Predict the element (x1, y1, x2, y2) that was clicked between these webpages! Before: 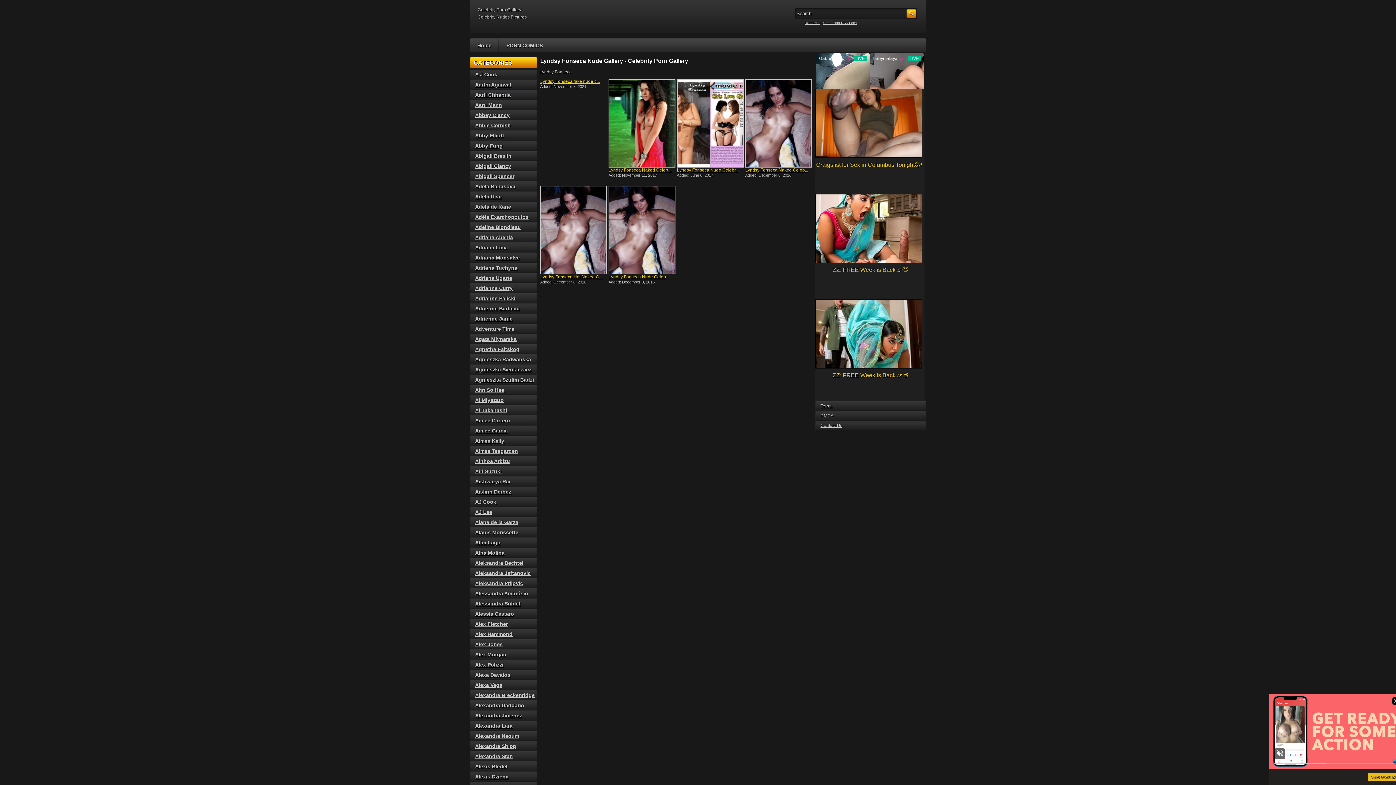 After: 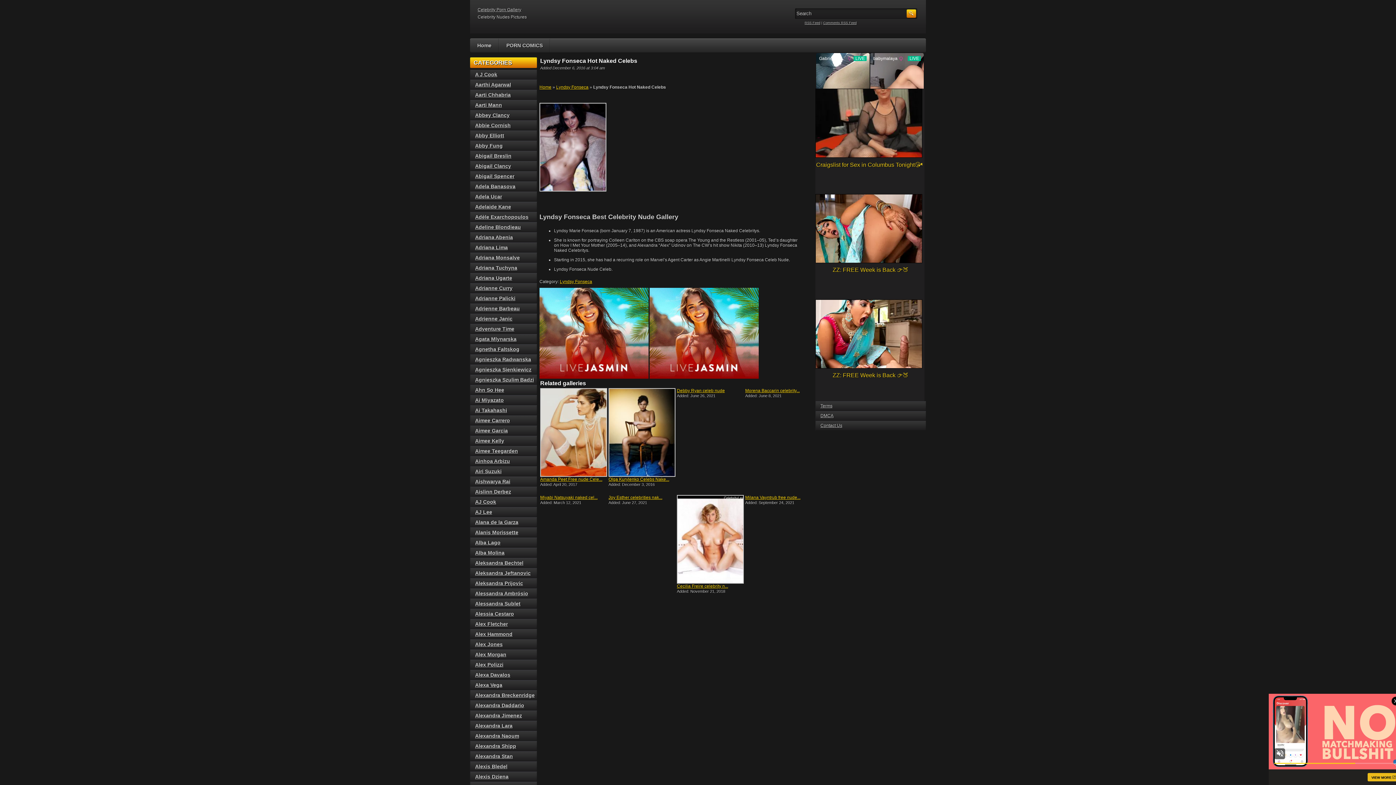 Action: label: Lyndsy Fonseca Hot Naked C... bbox: (540, 274, 602, 279)